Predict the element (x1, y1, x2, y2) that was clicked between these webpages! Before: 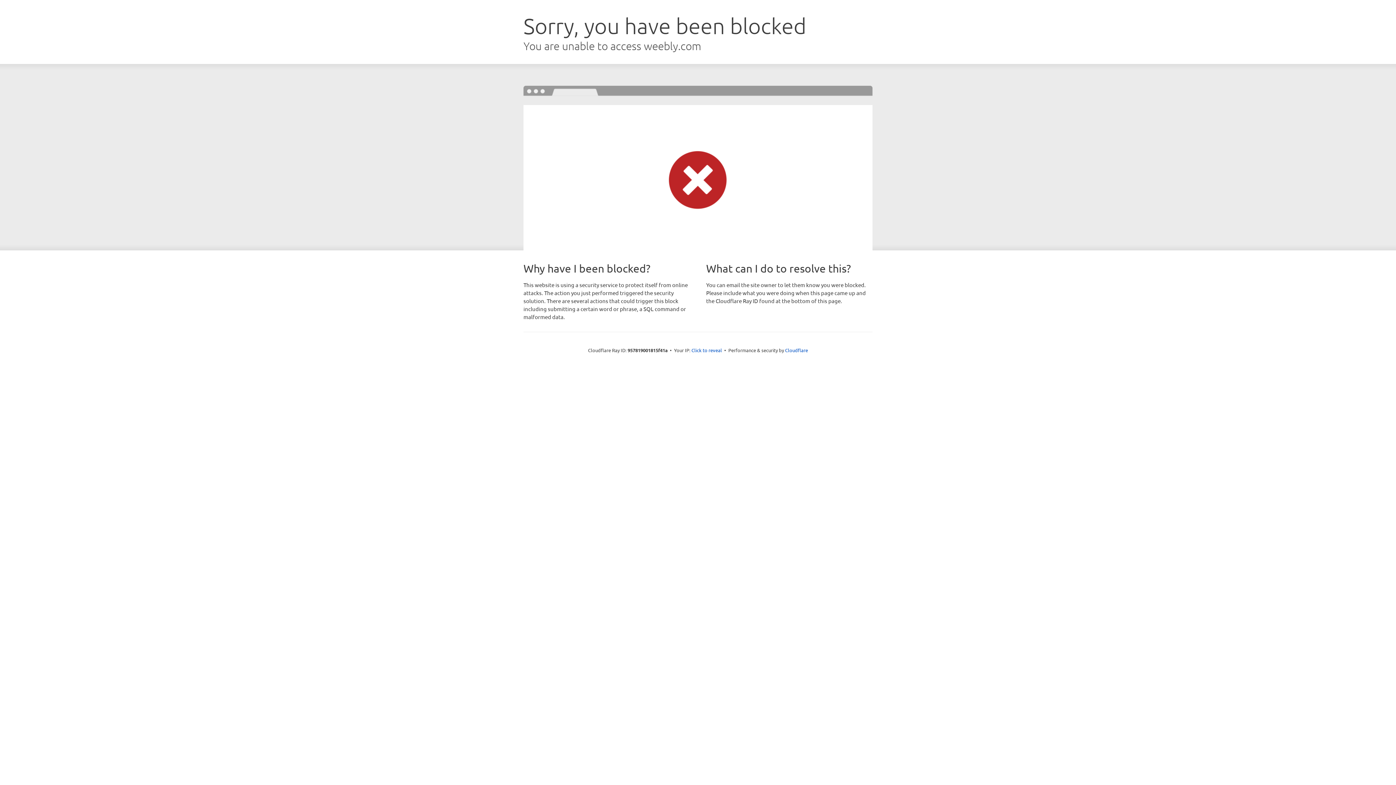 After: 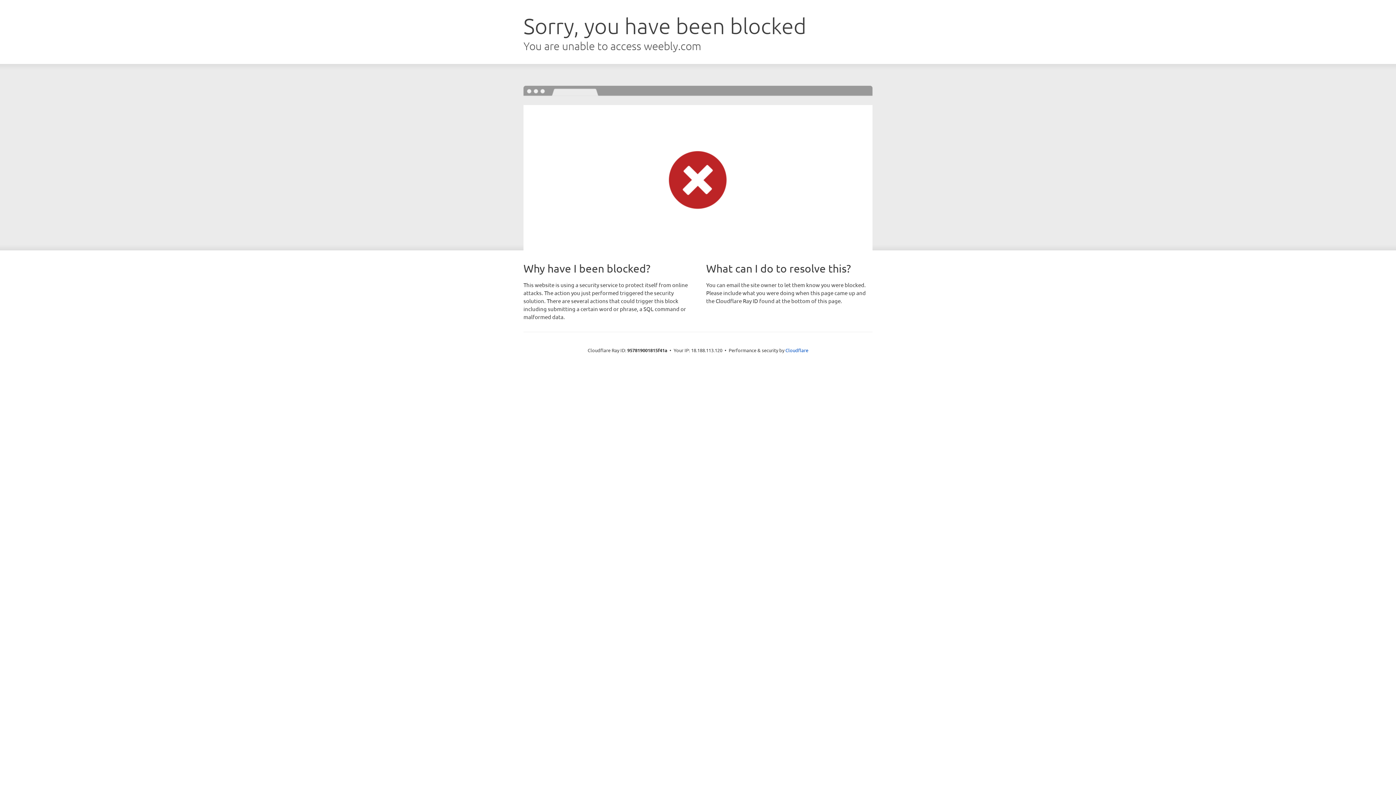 Action: bbox: (691, 346, 722, 353) label: Click to reveal